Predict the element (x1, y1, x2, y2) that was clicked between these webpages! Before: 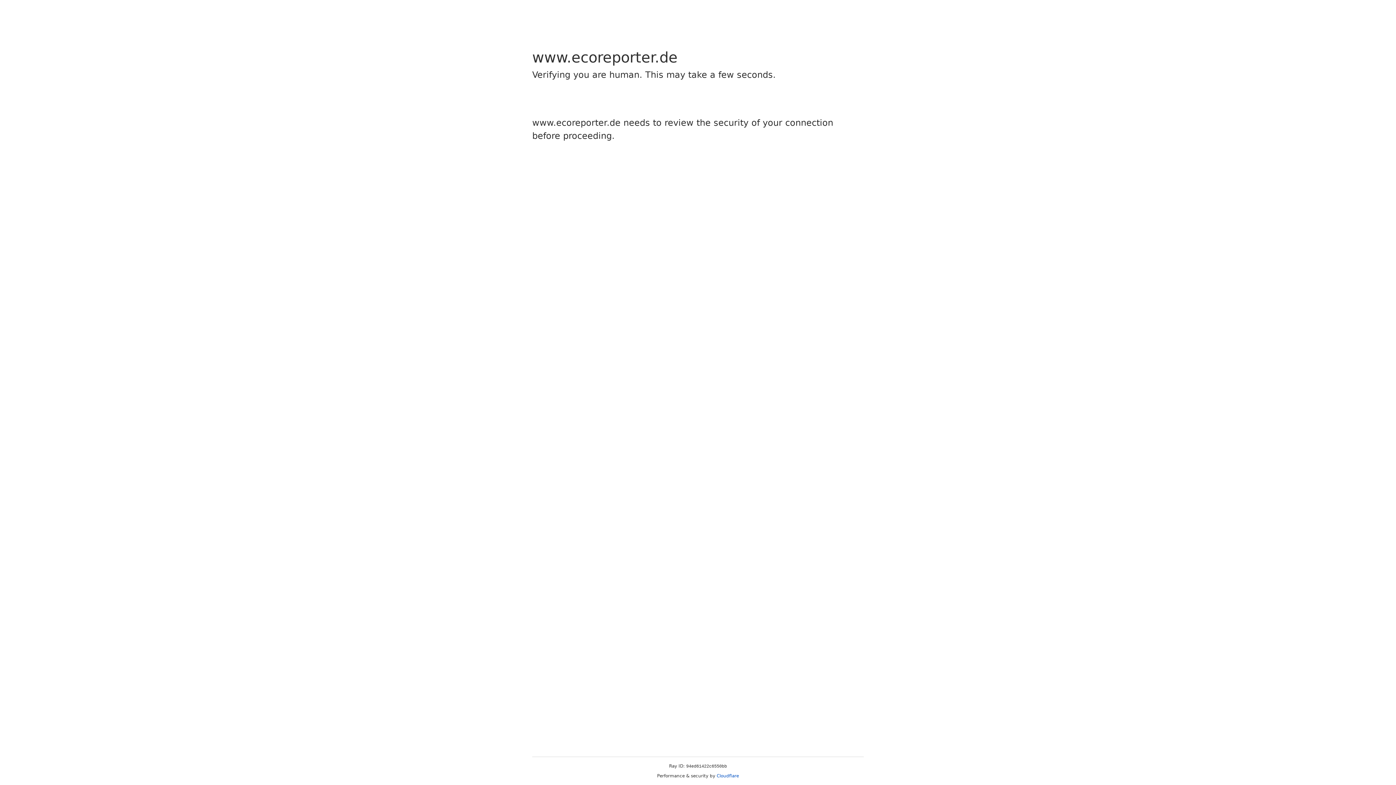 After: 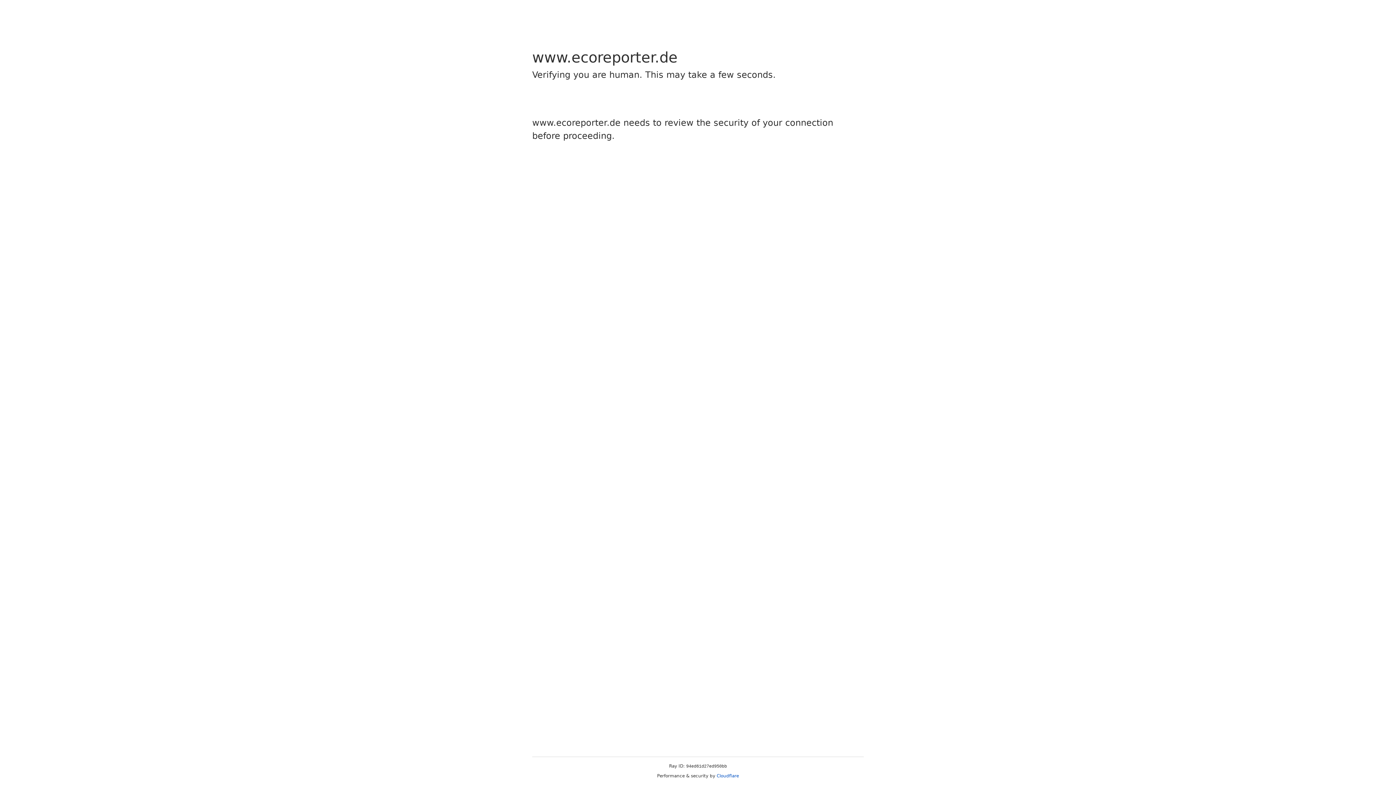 Action: bbox: (716, 773, 739, 778) label: Cloudflare